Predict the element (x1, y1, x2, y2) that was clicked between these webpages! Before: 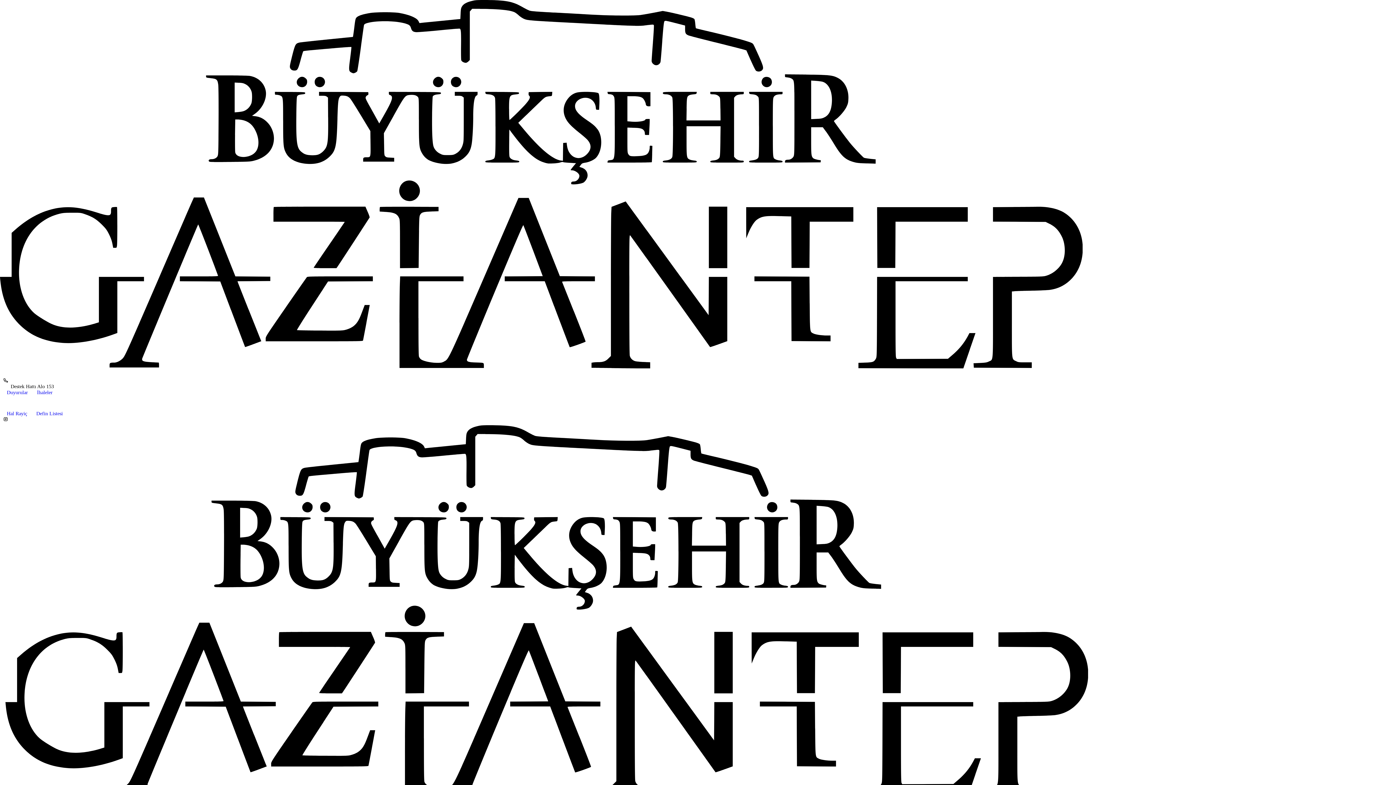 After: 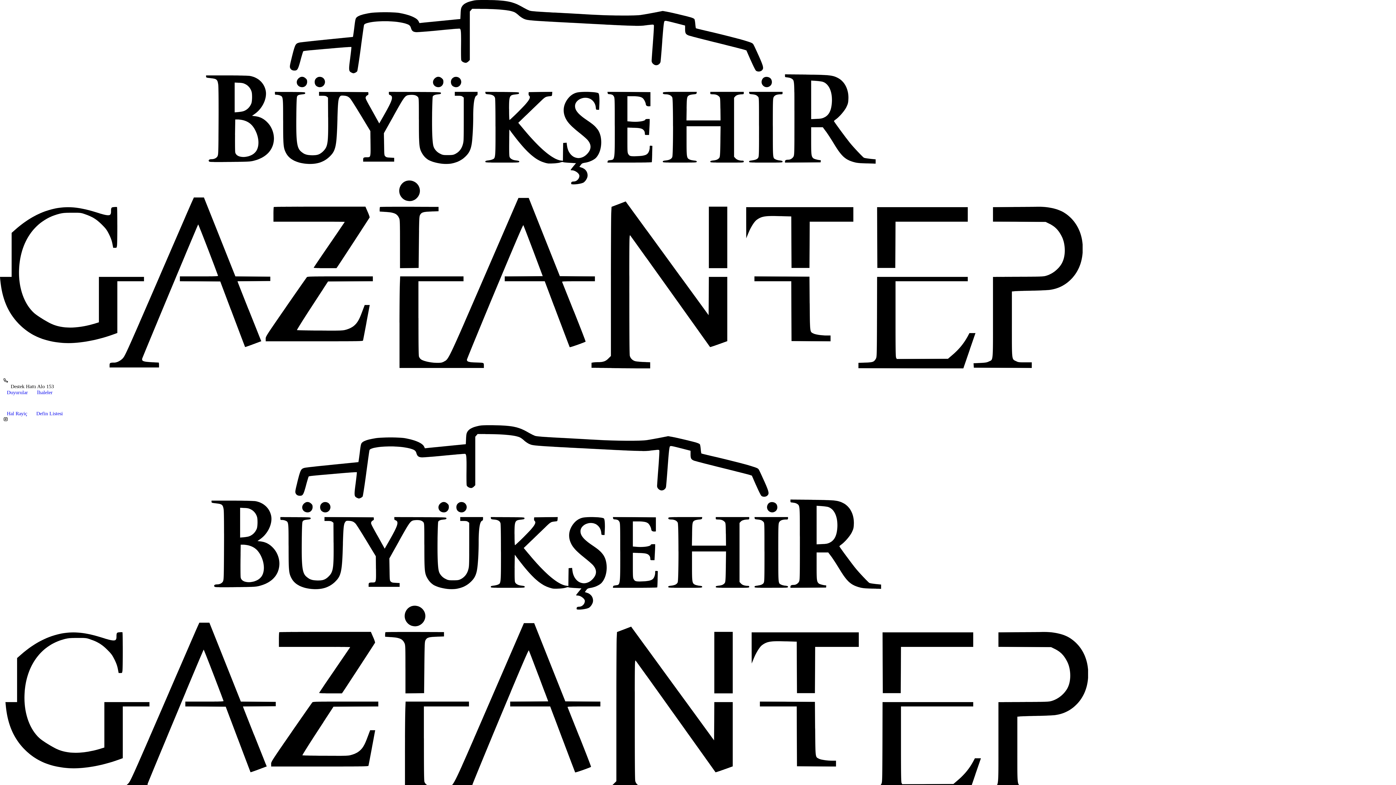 Action: label: Duyurular  bbox: (5, 388, 30, 396)